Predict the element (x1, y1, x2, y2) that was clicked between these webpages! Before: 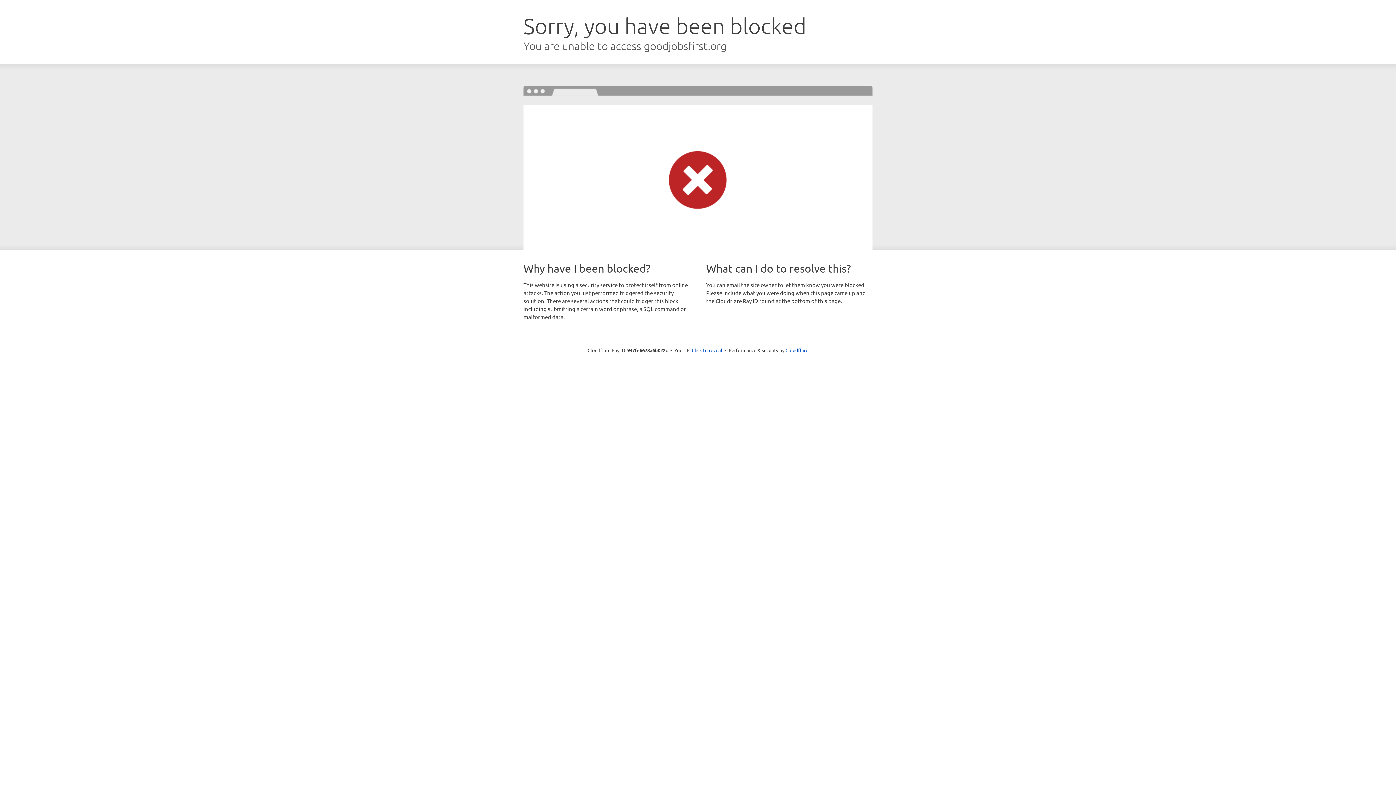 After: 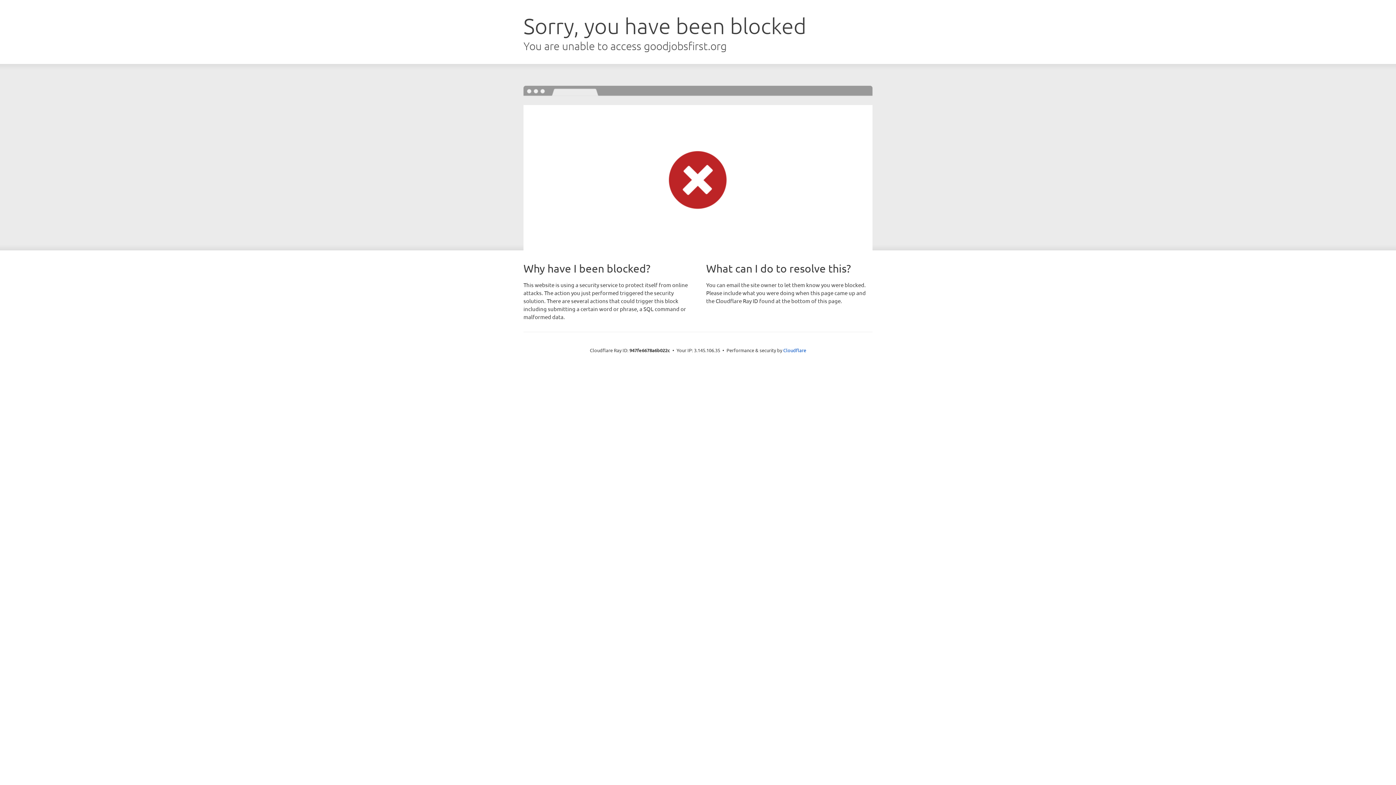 Action: label: Click to reveal bbox: (692, 346, 722, 353)